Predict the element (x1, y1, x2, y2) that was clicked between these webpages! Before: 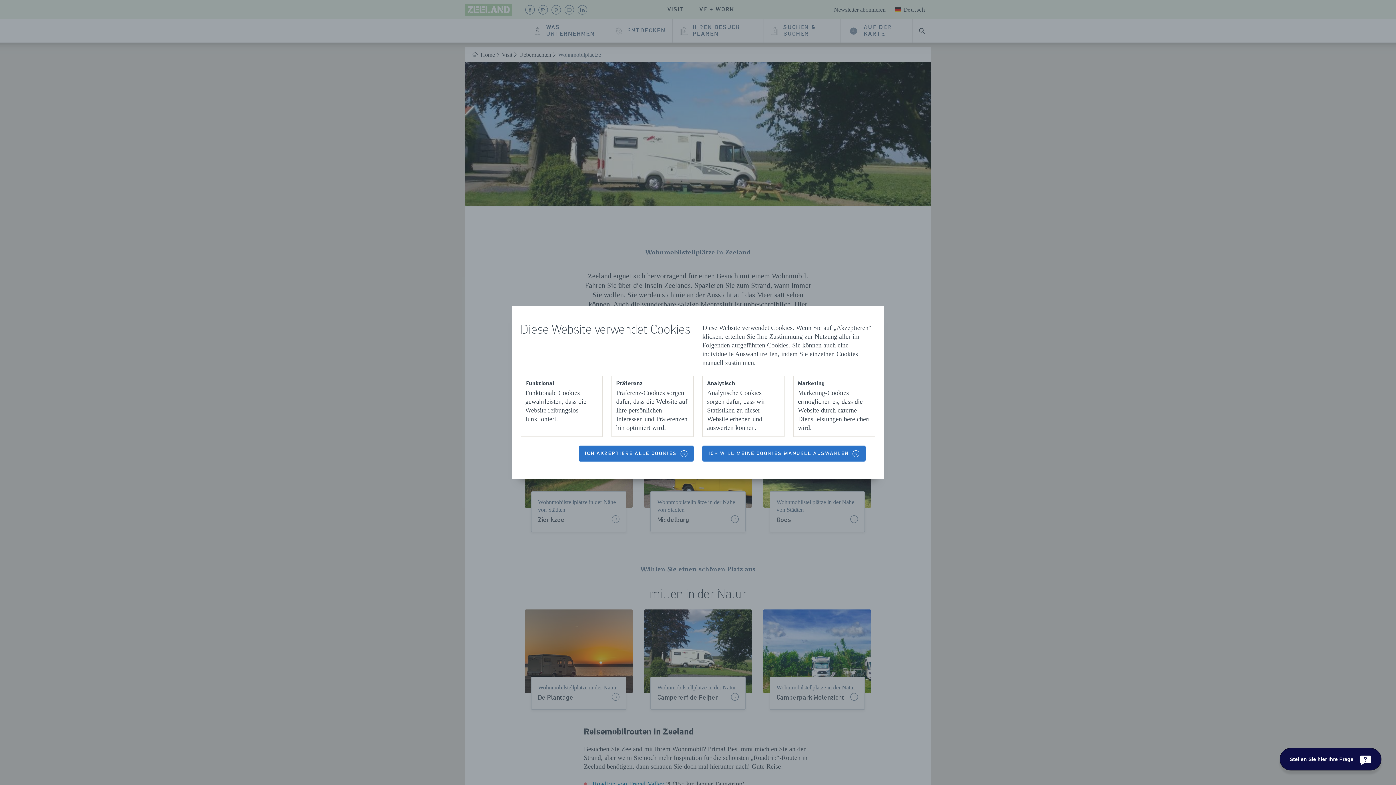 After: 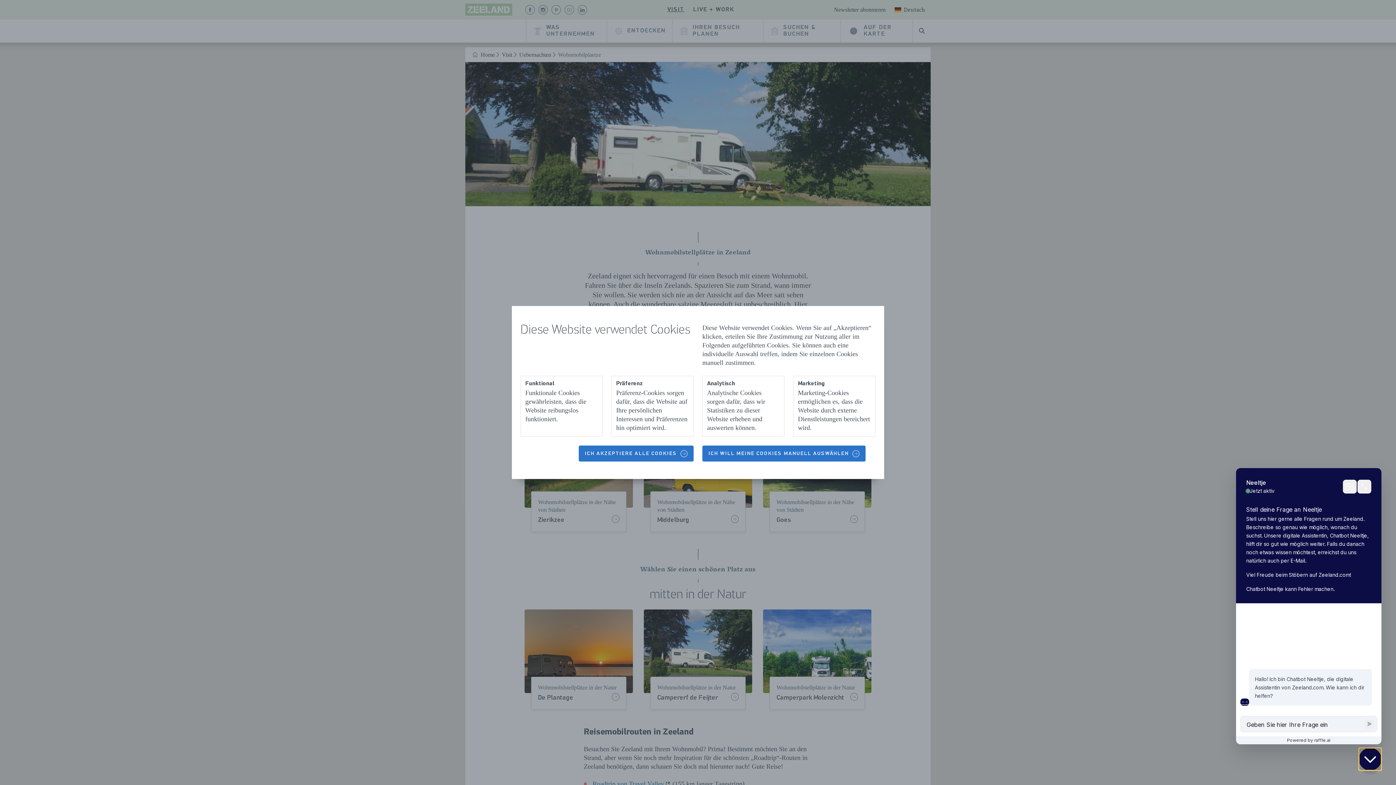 Action: bbox: (1280, 748, 1381, 770) label: Stellen Sie hier Ihre Frage